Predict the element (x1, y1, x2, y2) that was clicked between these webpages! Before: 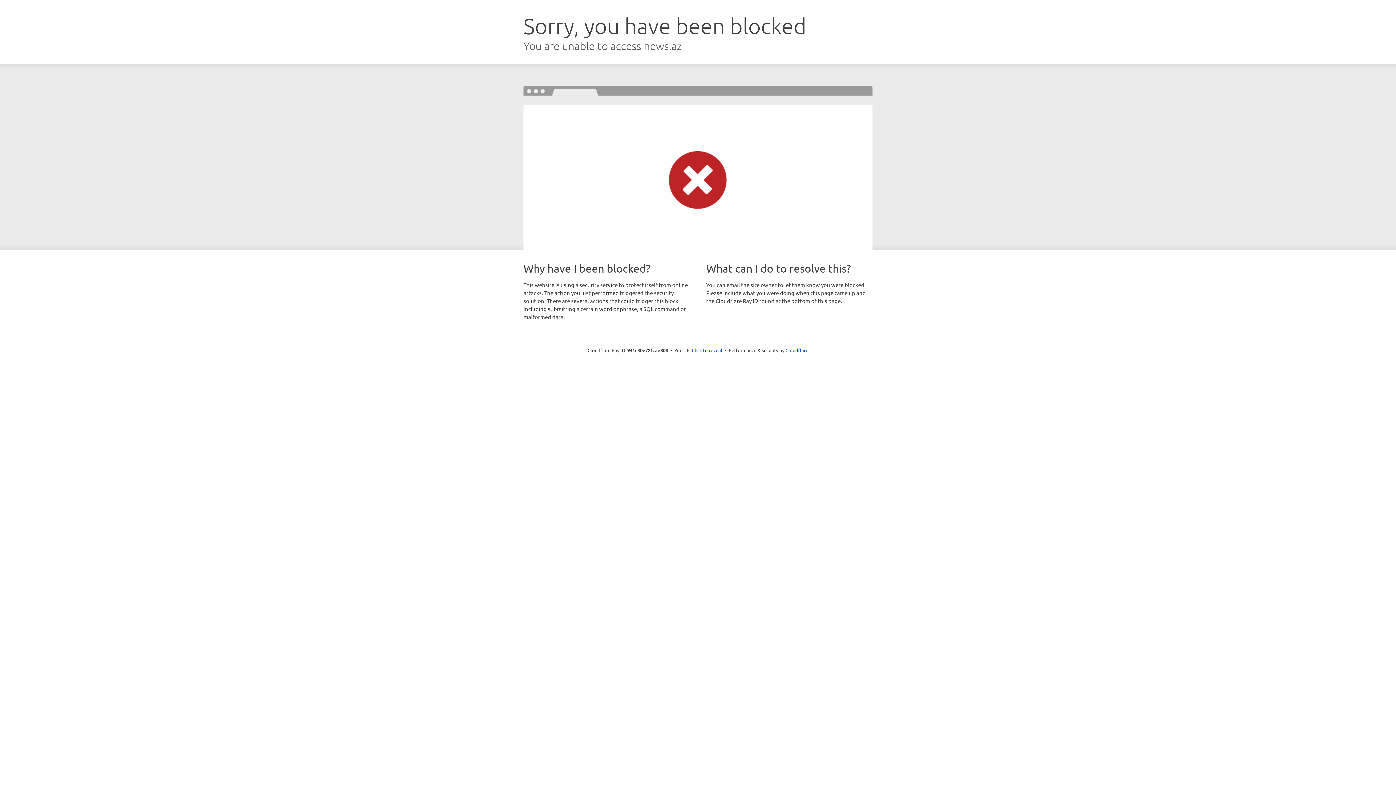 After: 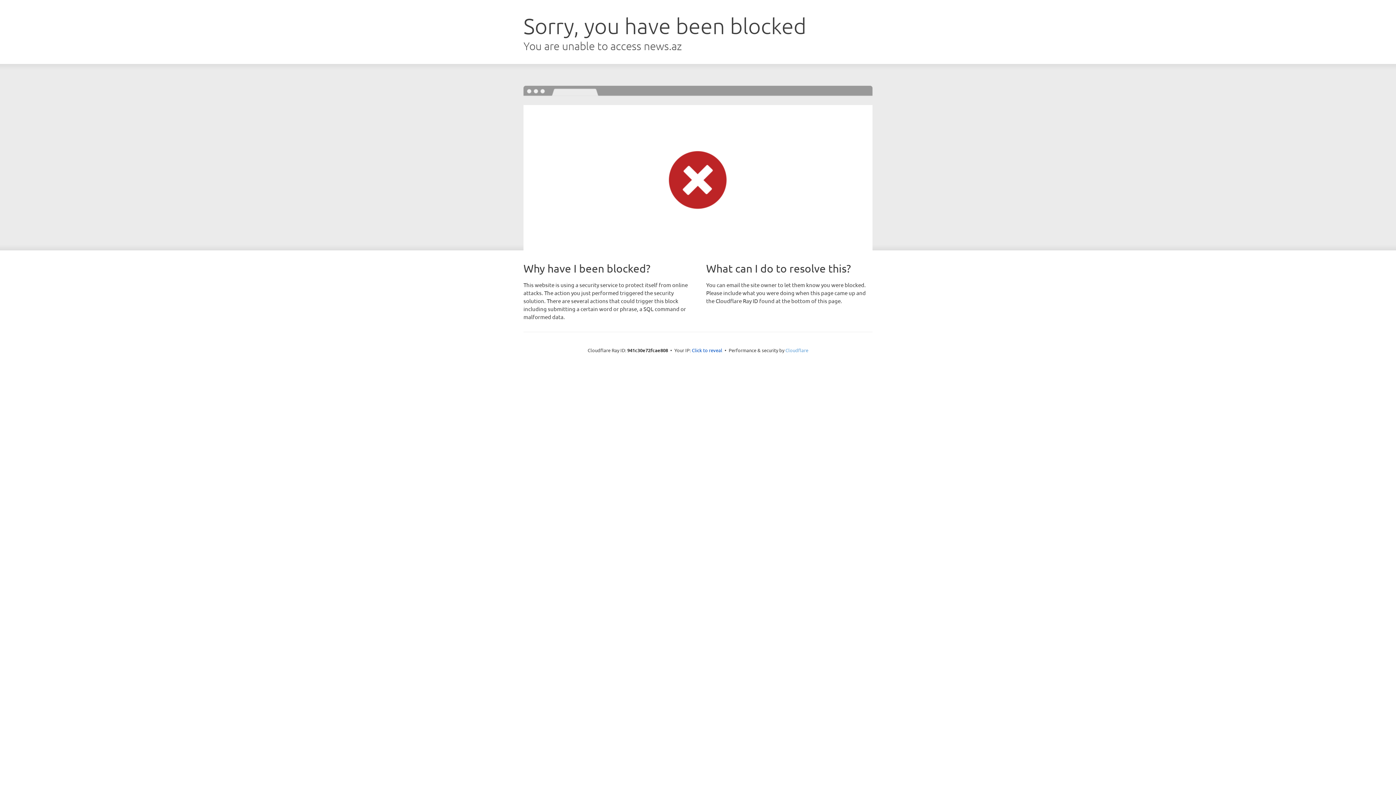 Action: label: Cloudflare bbox: (785, 347, 808, 353)